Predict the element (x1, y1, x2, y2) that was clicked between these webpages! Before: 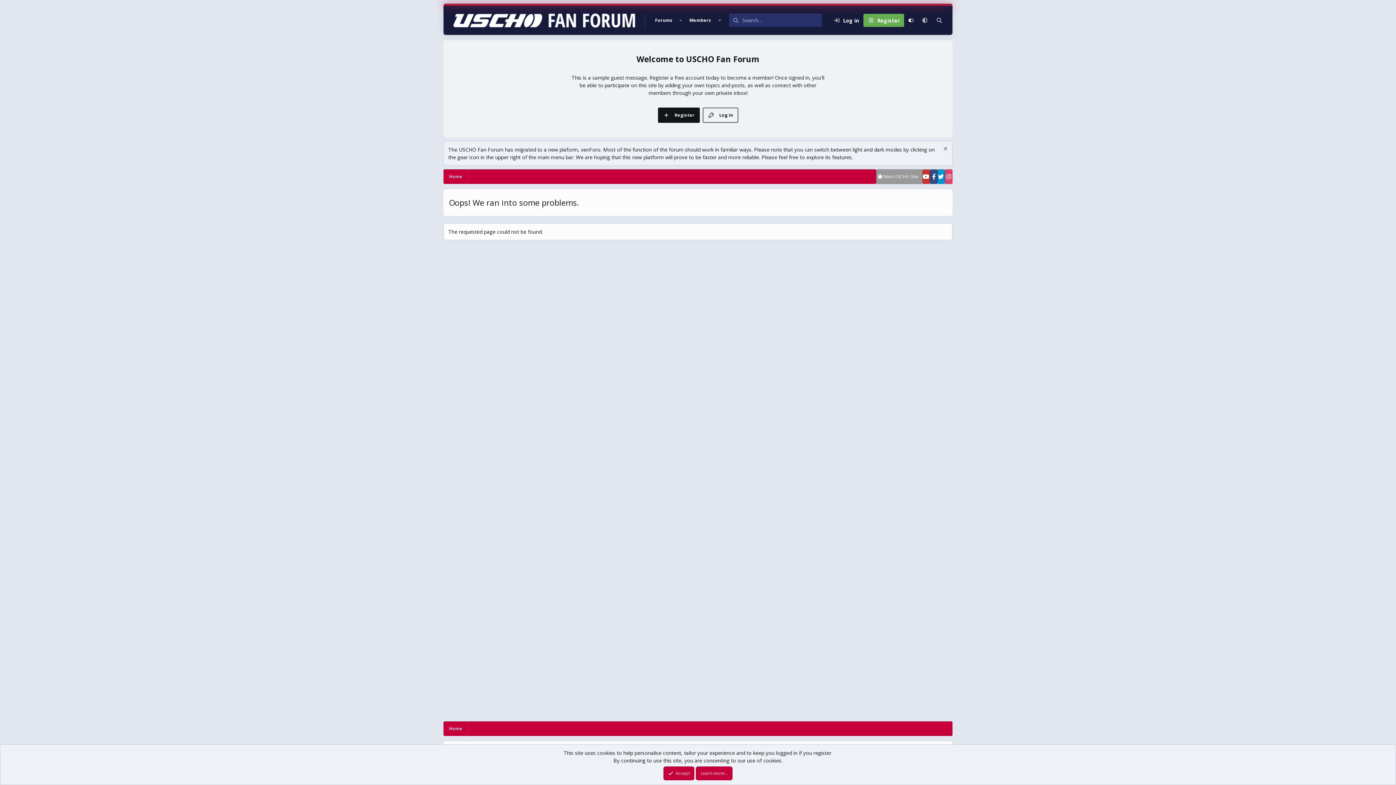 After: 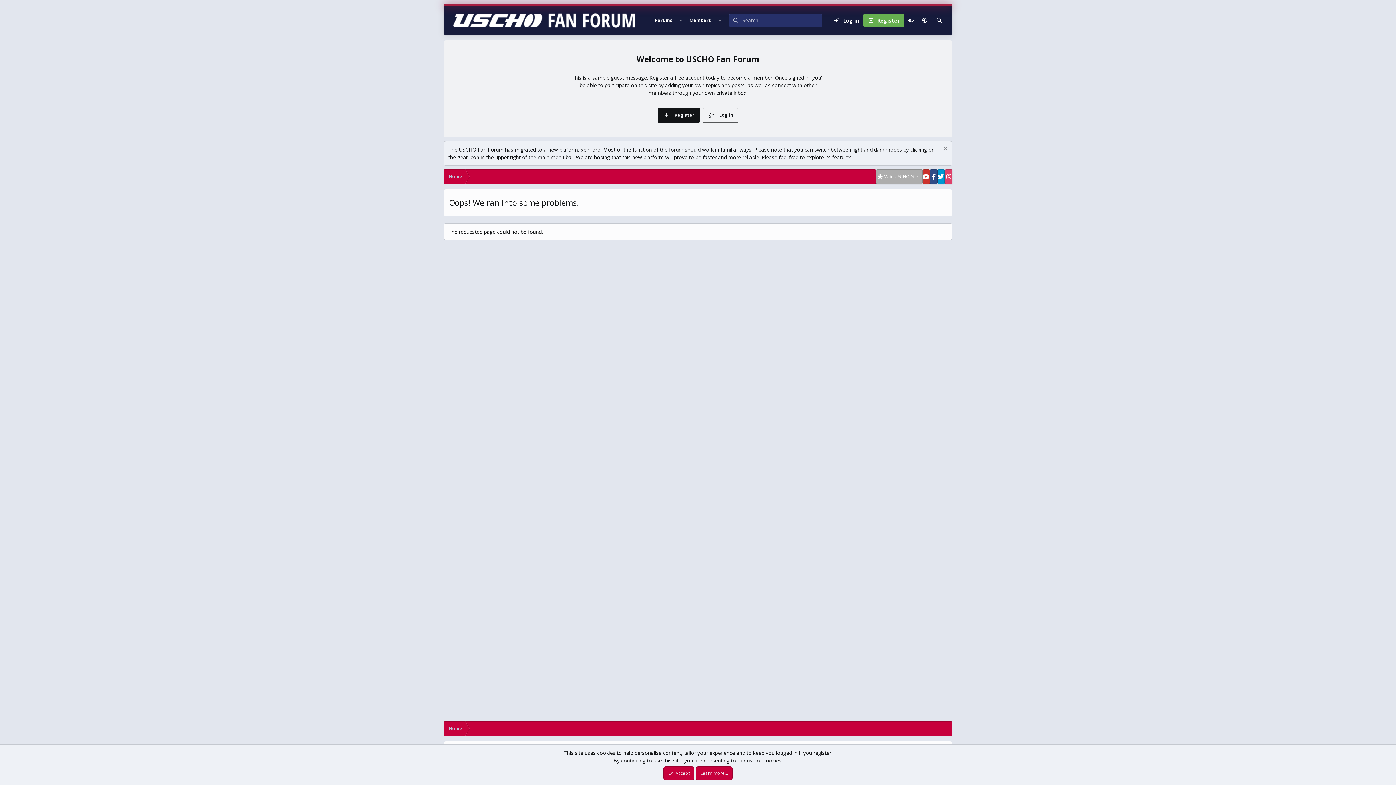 Action: bbox: (876, 169, 922, 184) label: Main USCHO Site